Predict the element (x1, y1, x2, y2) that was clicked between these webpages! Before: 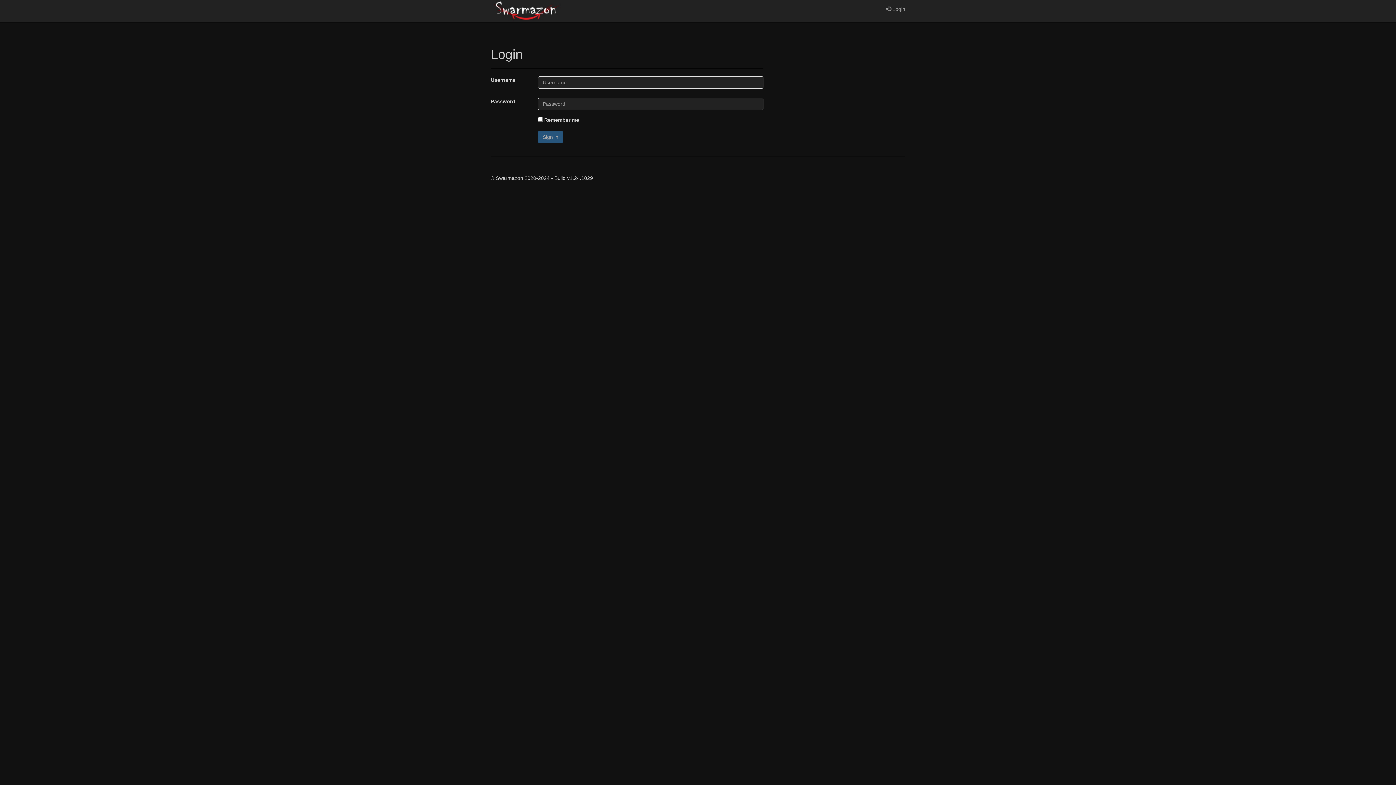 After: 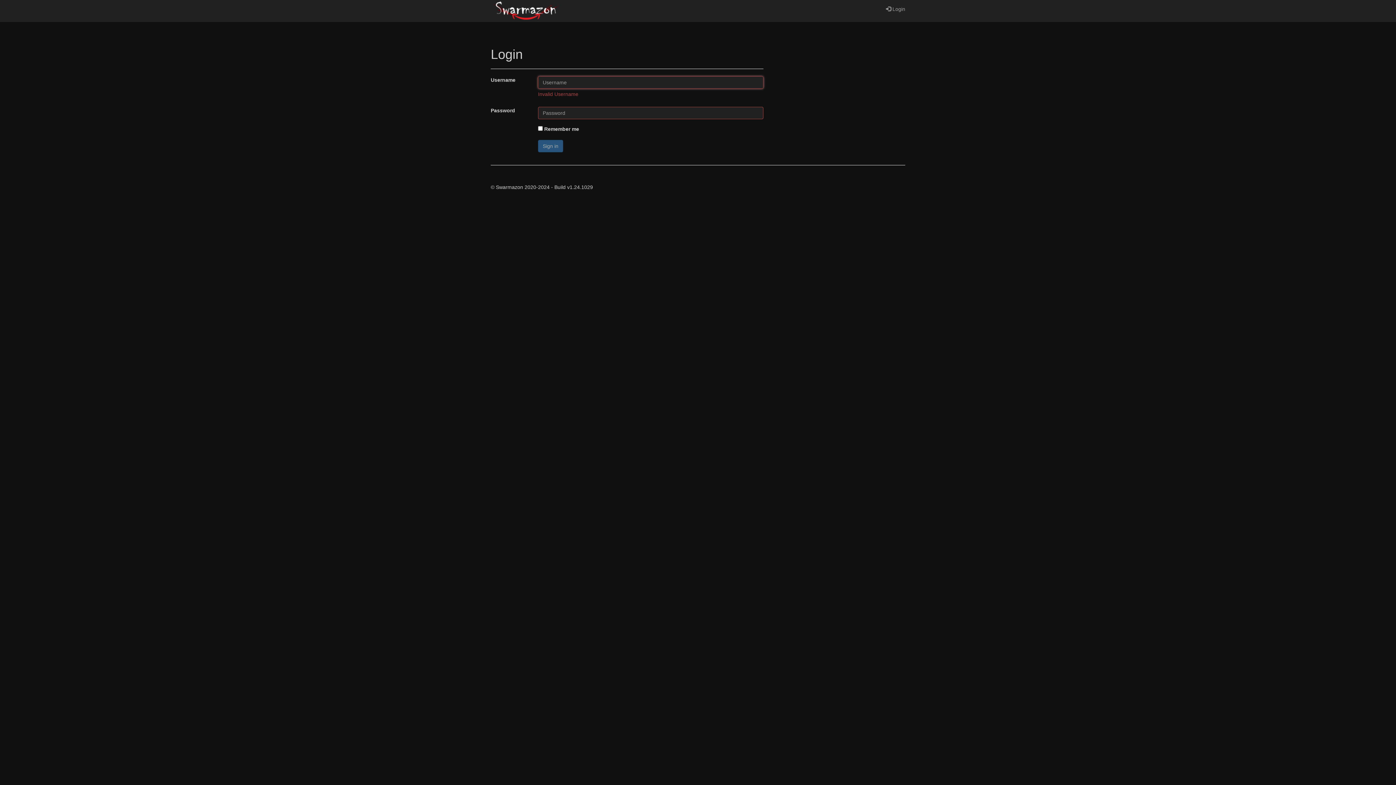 Action: bbox: (538, 130, 563, 143) label: Sign in